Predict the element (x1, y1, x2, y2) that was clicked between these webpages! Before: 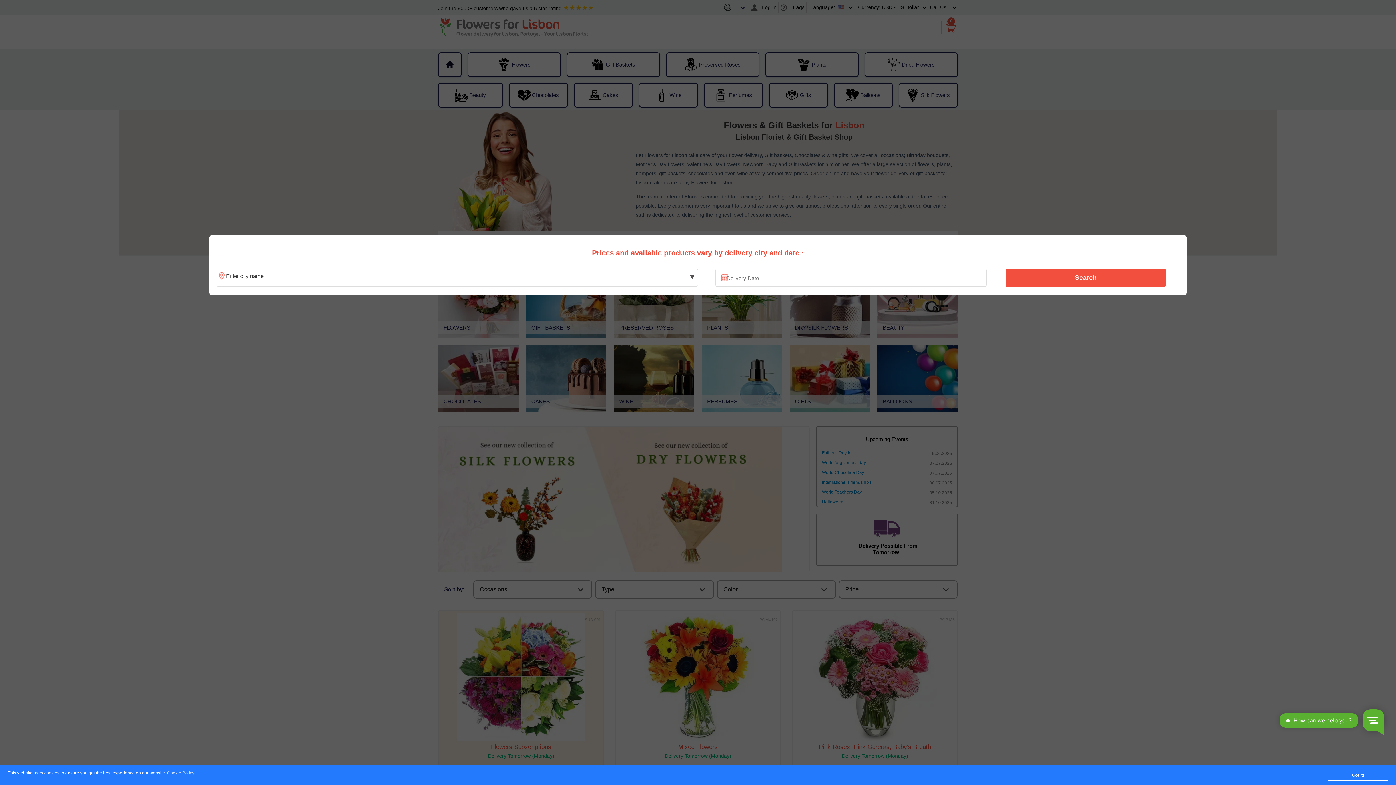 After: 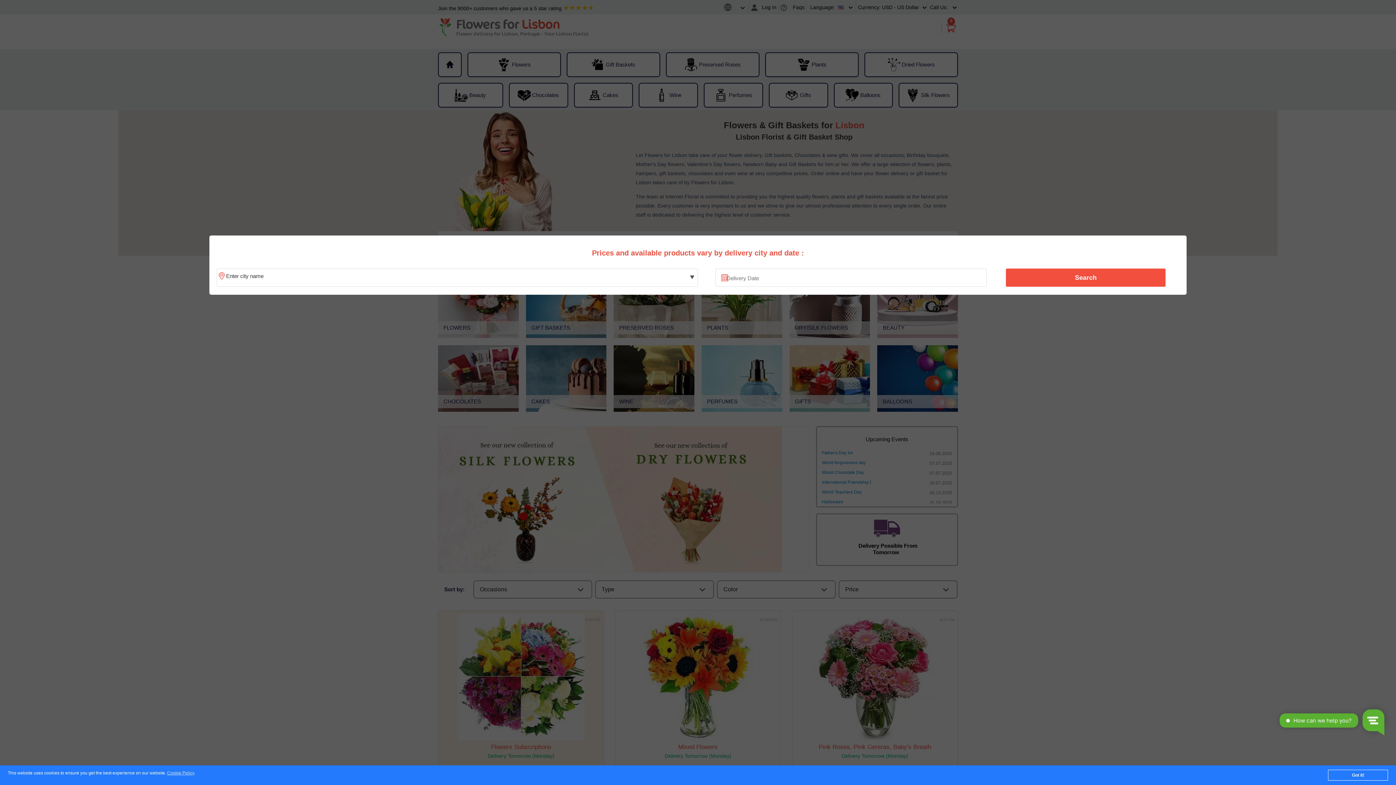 Action: label: Search bbox: (1010, 270, 1161, 285)